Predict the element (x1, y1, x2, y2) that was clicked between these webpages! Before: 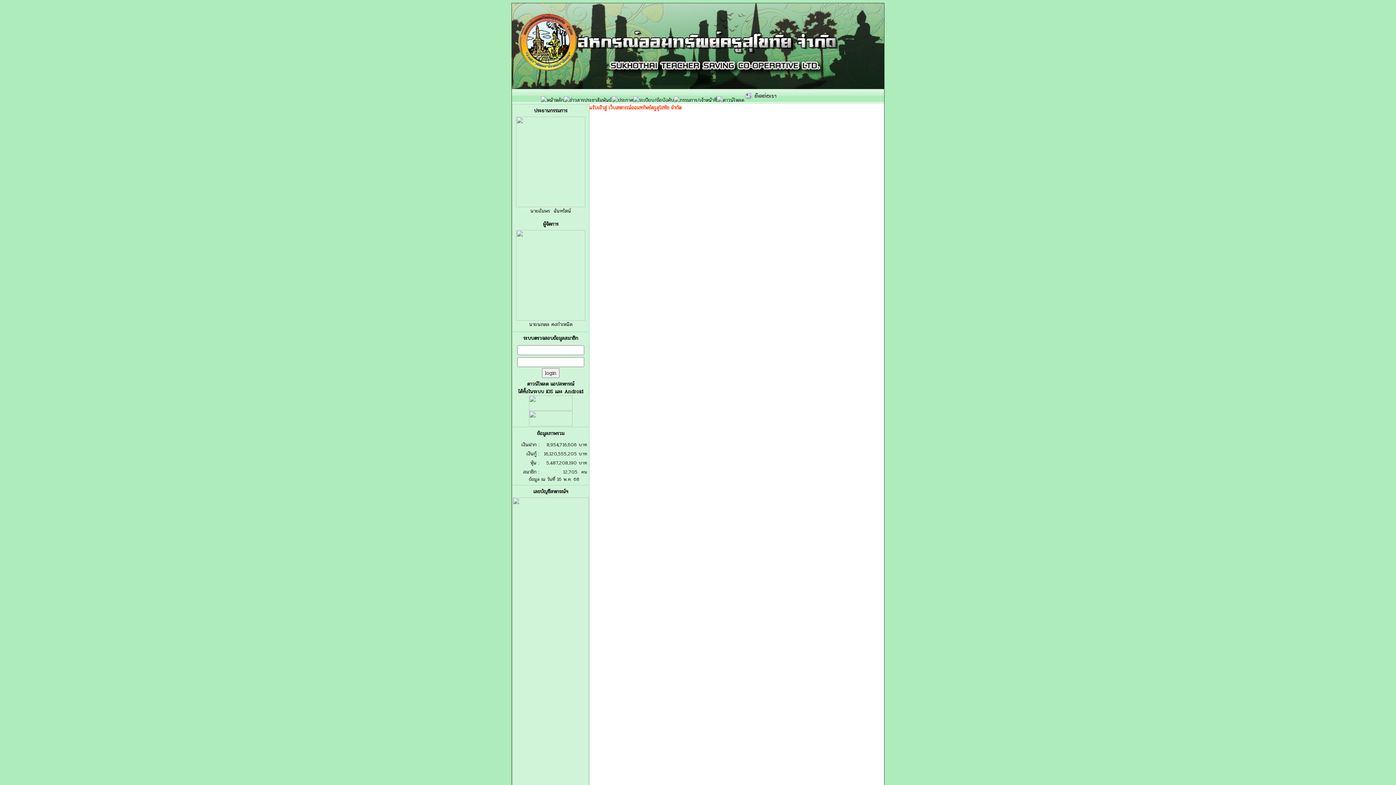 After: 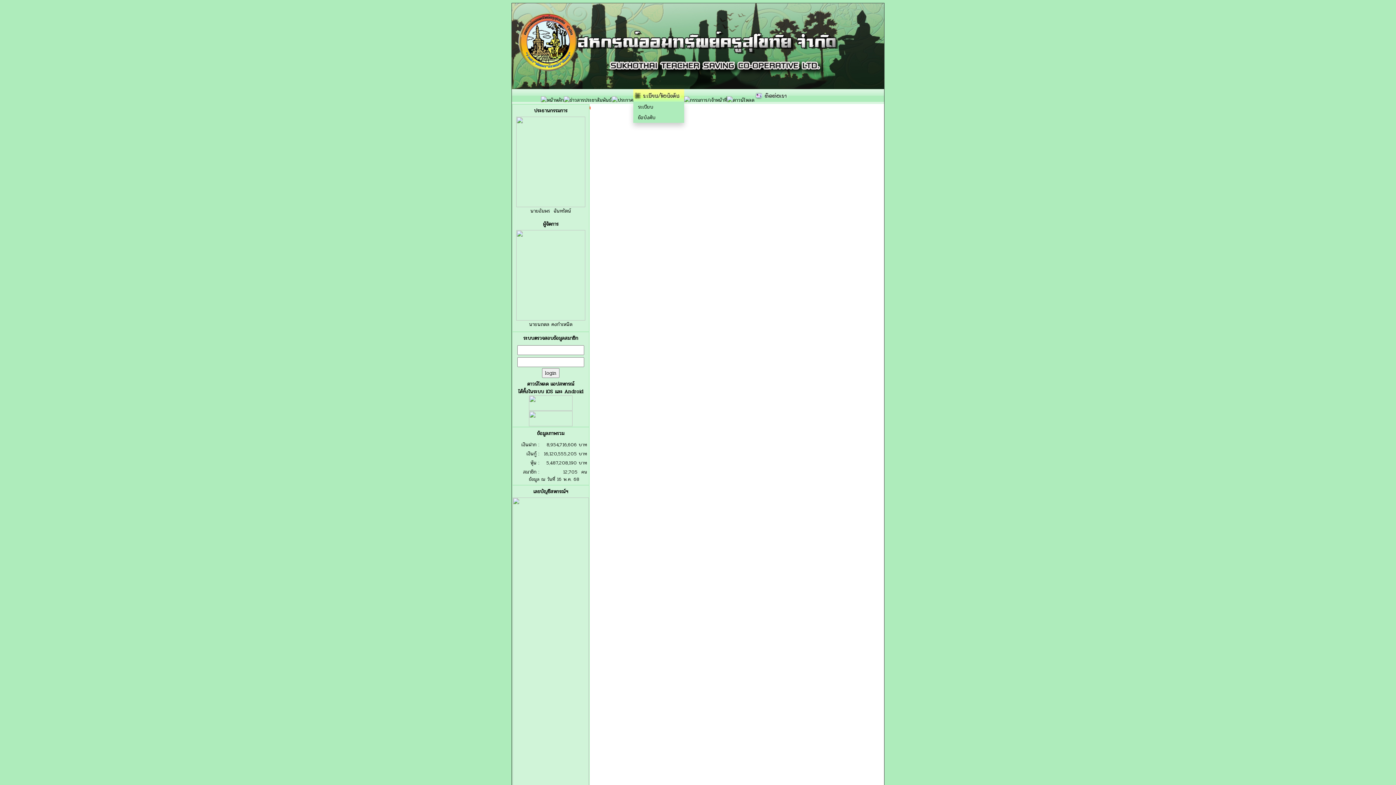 Action: bbox: (633, 96, 674, 104)